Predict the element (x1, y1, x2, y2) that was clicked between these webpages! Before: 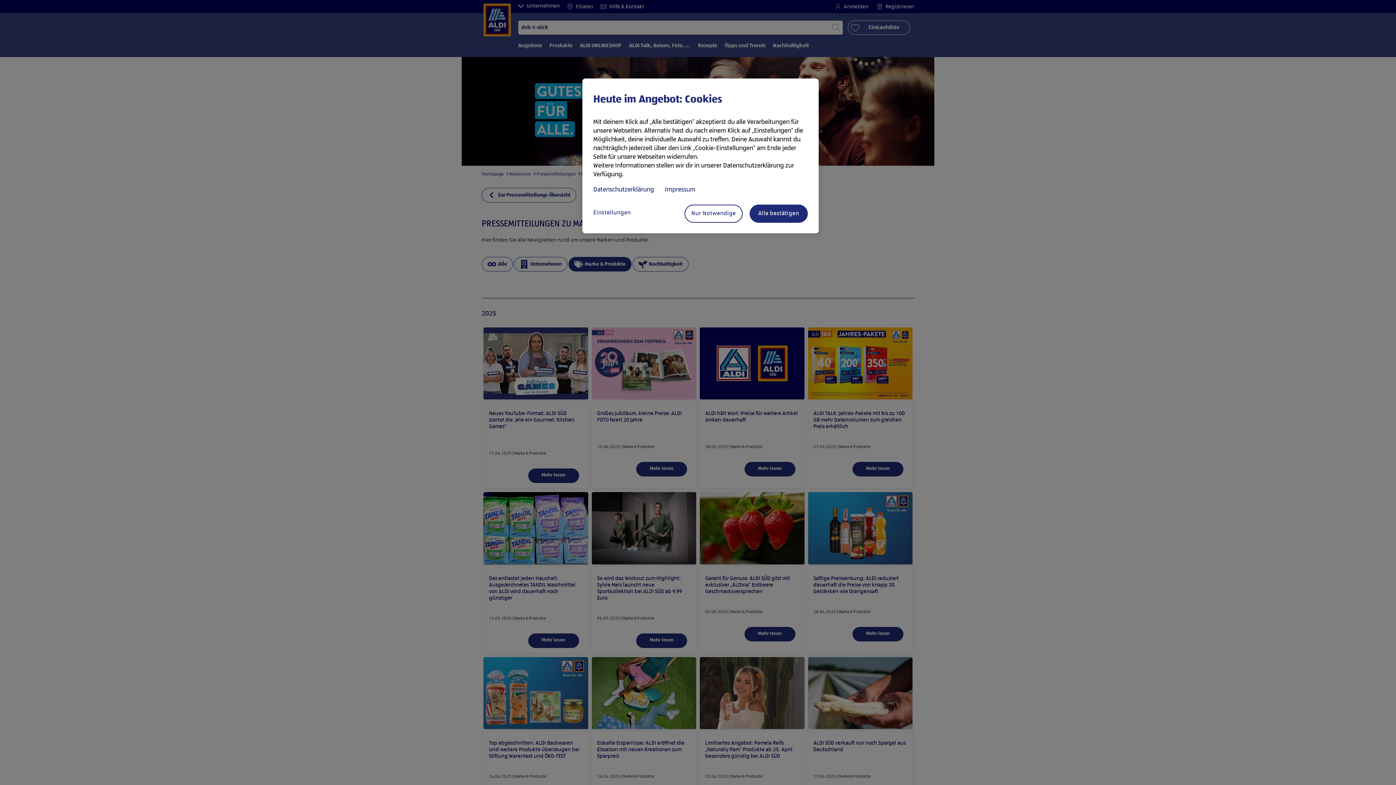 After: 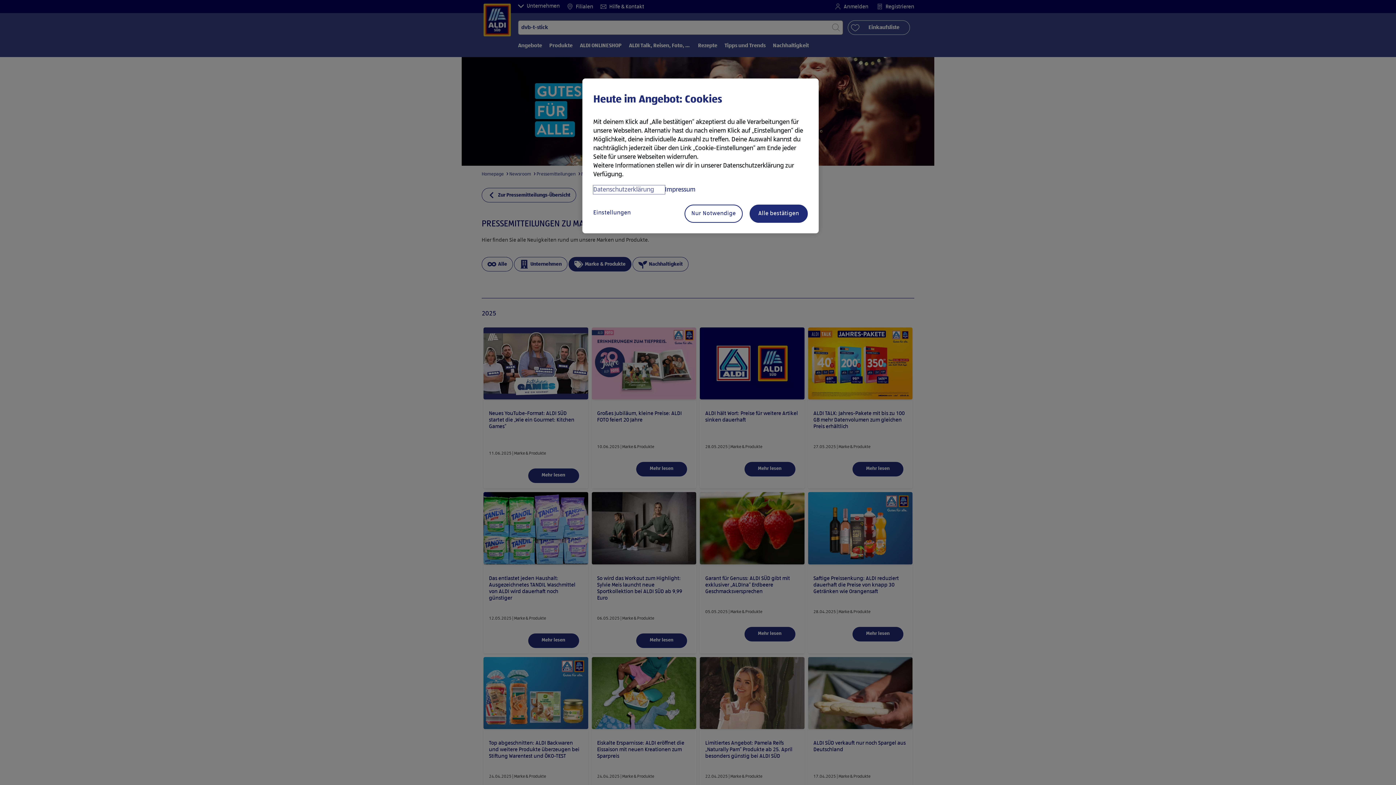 Action: bbox: (593, 185, 665, 194) label: Datenschutzerklärung, wird in neuer registerkarte geöffnet